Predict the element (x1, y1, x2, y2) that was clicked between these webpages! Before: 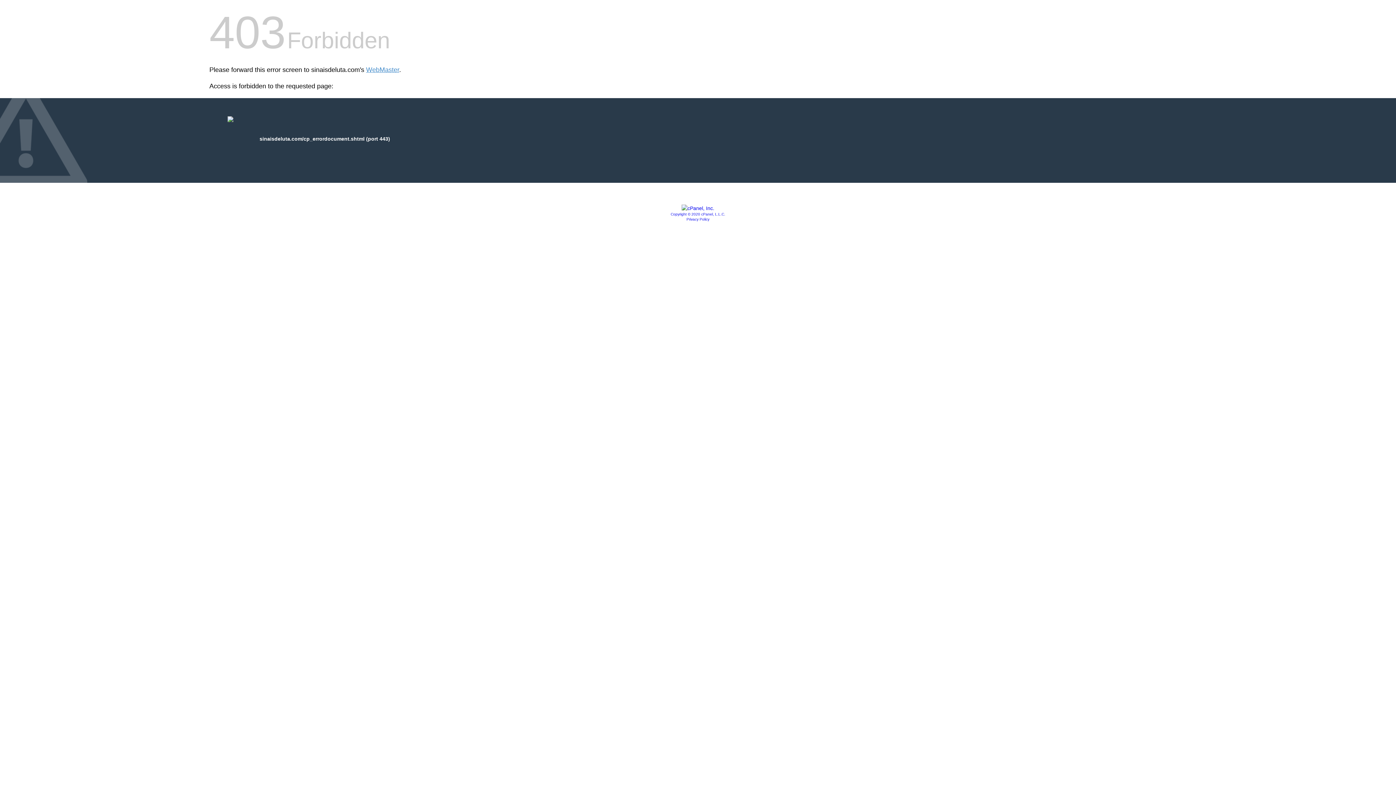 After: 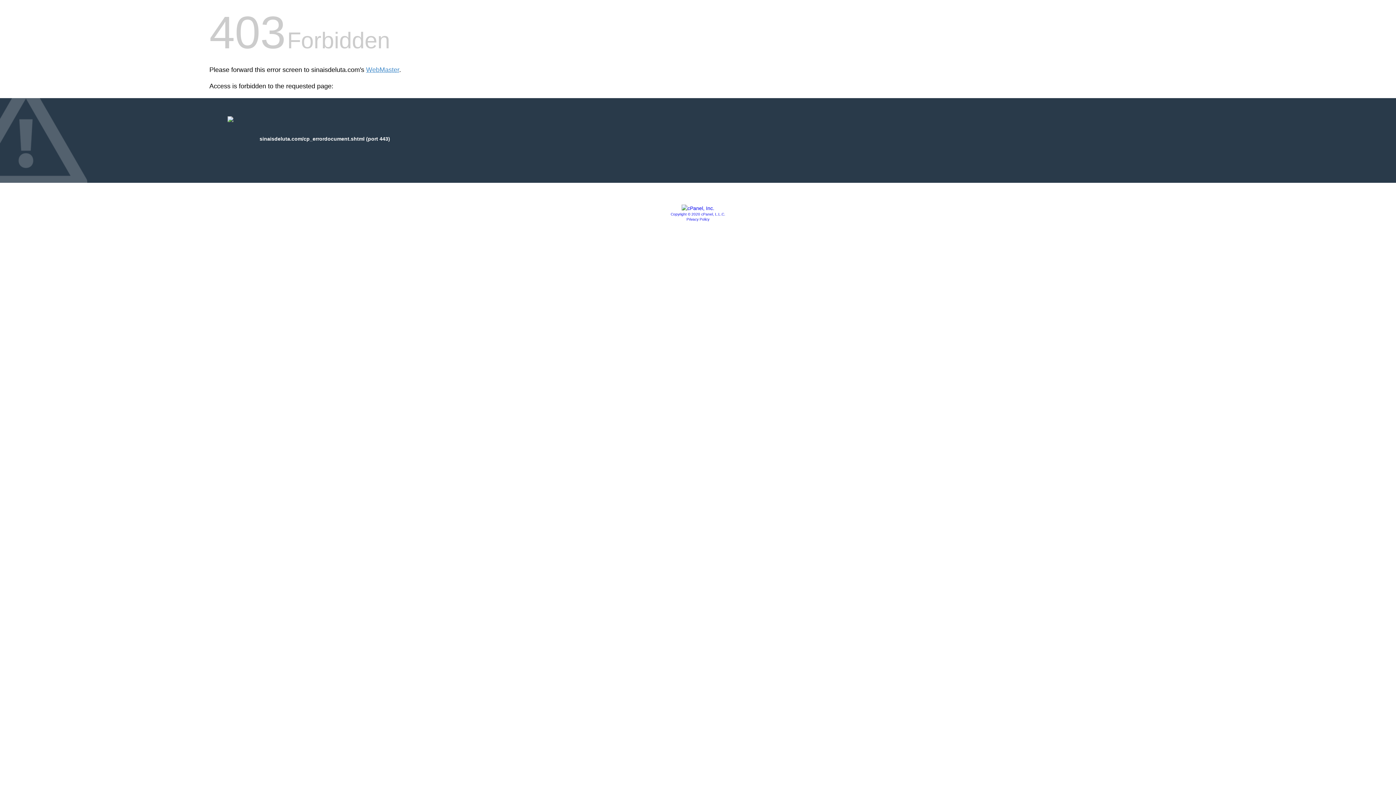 Action: label: Copyright © 2020 cPanel, L.L.C. bbox: (670, 212, 725, 216)